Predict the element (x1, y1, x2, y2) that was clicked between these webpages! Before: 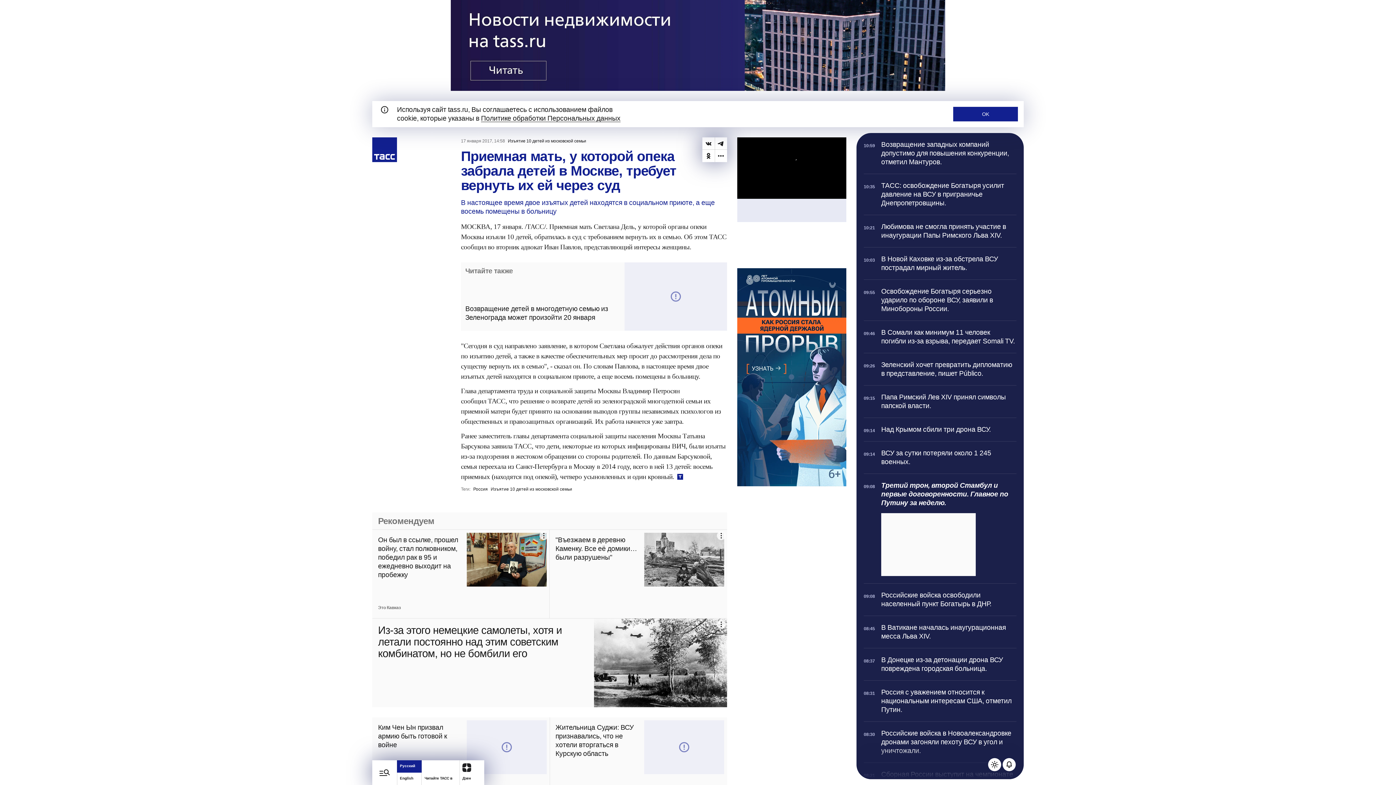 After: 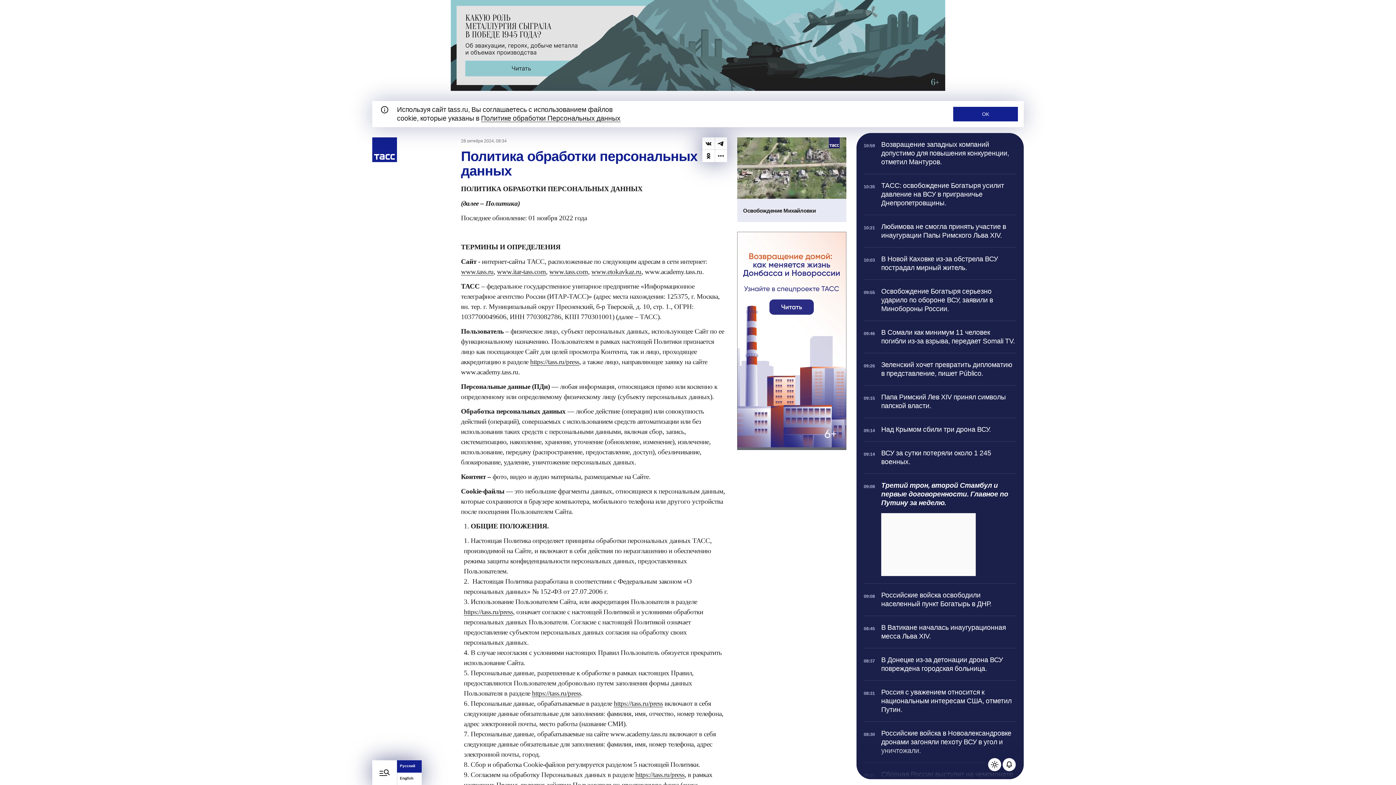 Action: label: Политике обработки Персональных данных bbox: (481, 114, 620, 122)